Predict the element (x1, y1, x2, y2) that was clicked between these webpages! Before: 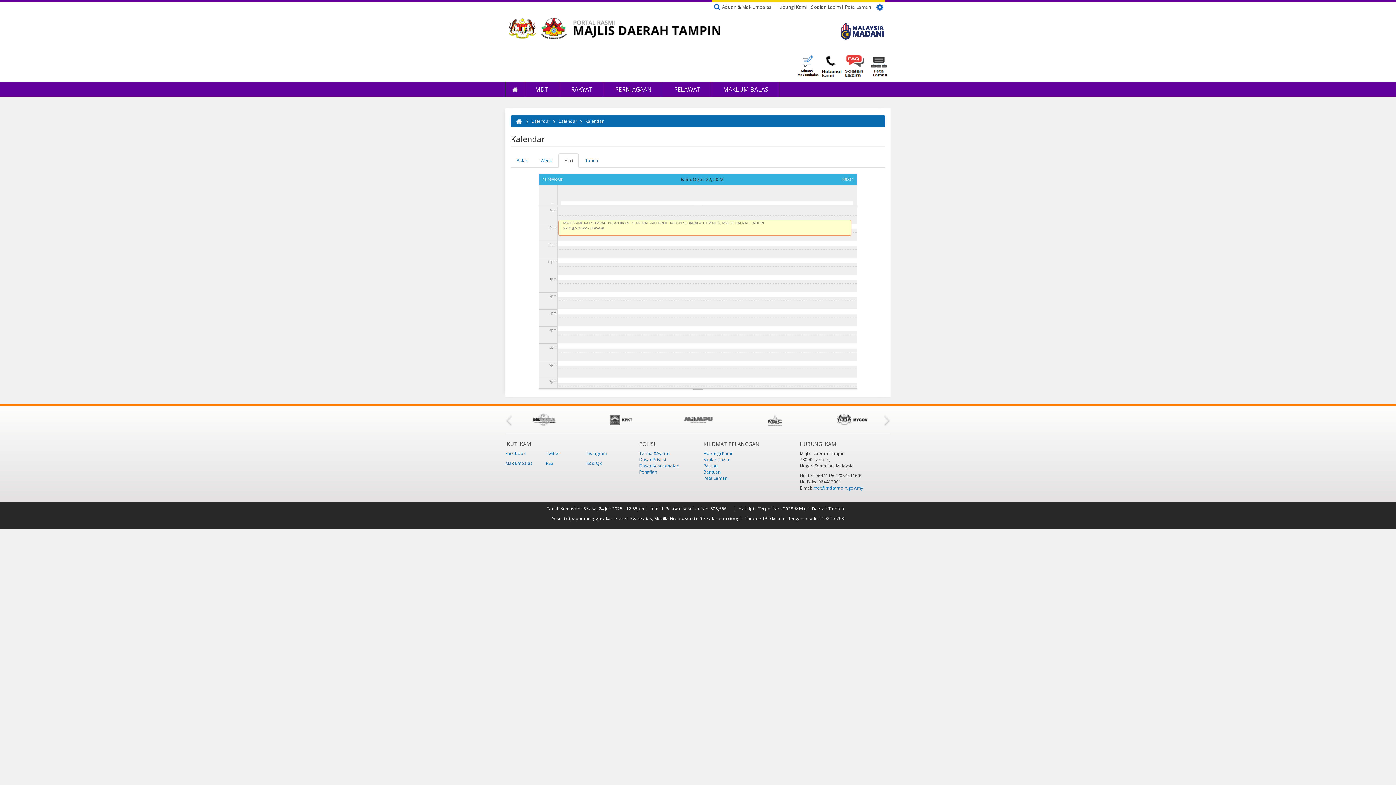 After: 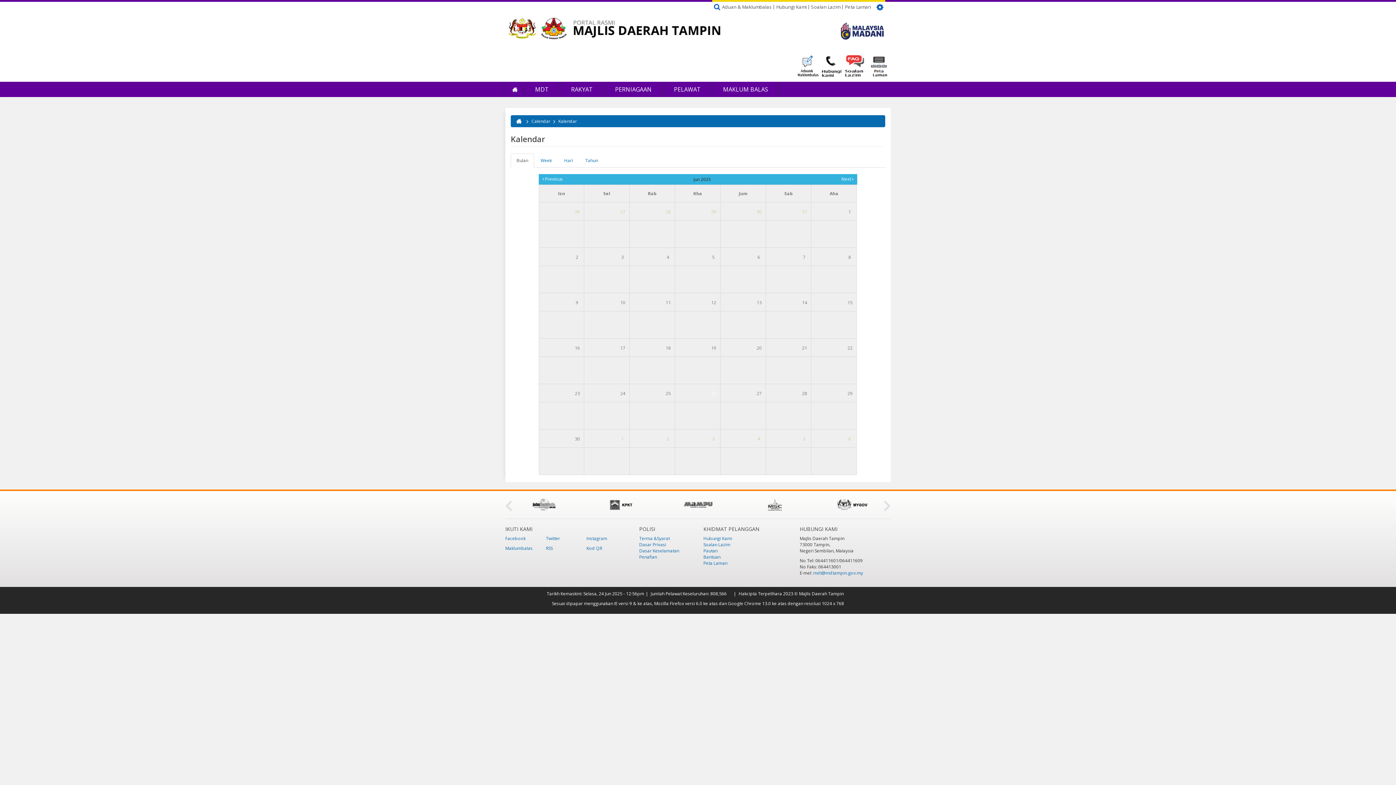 Action: label: Calendar bbox: (531, 118, 550, 124)